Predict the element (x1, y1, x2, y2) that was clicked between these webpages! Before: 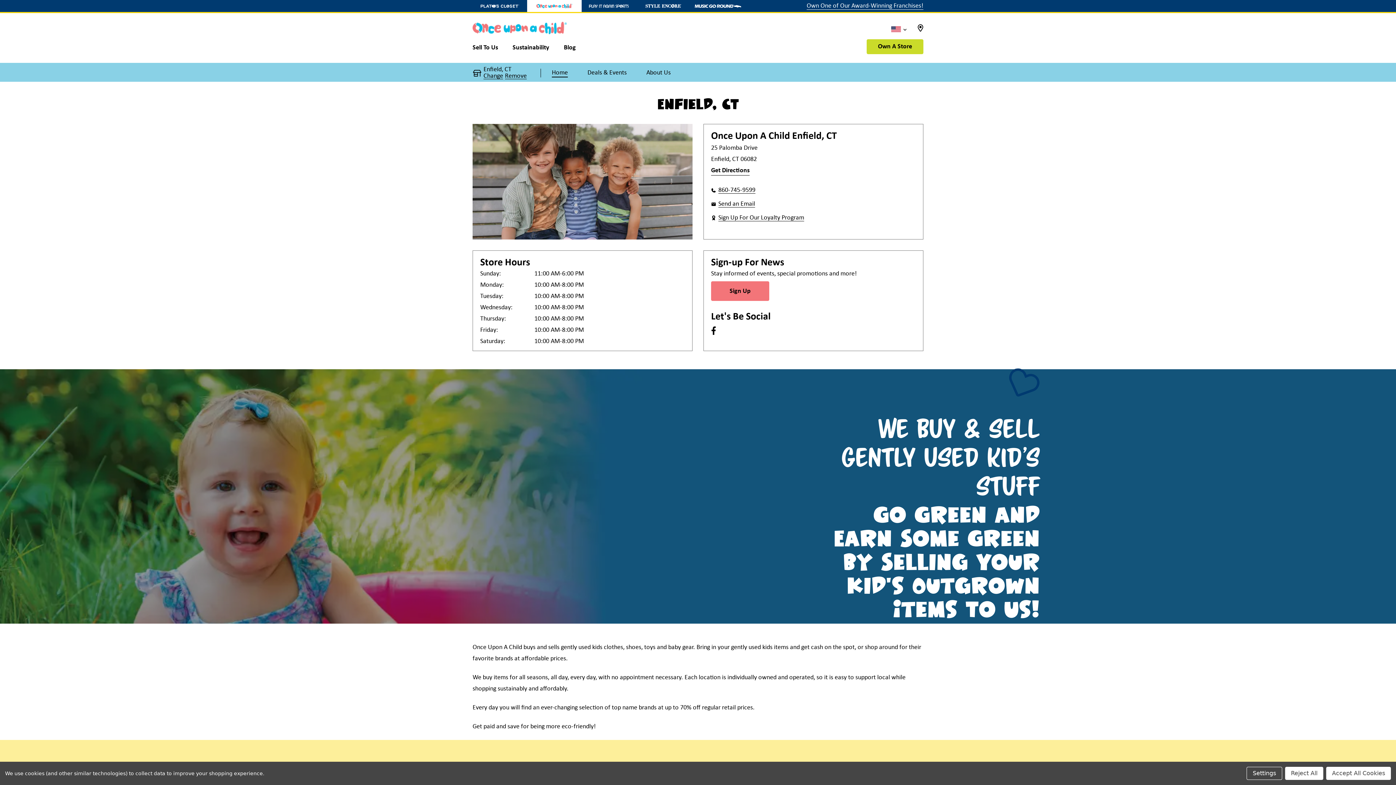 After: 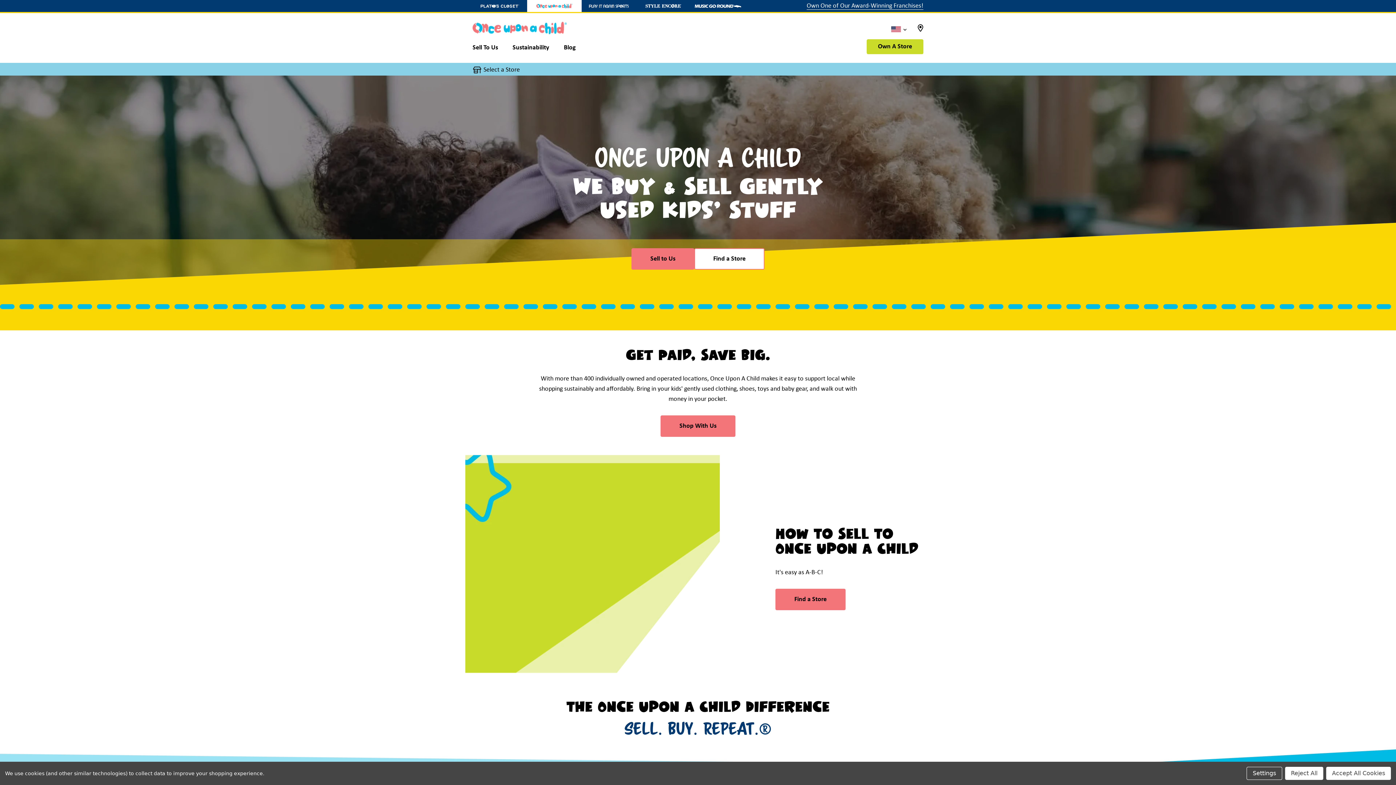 Action: label: Clear selected store bbox: (505, 73, 526, 79)